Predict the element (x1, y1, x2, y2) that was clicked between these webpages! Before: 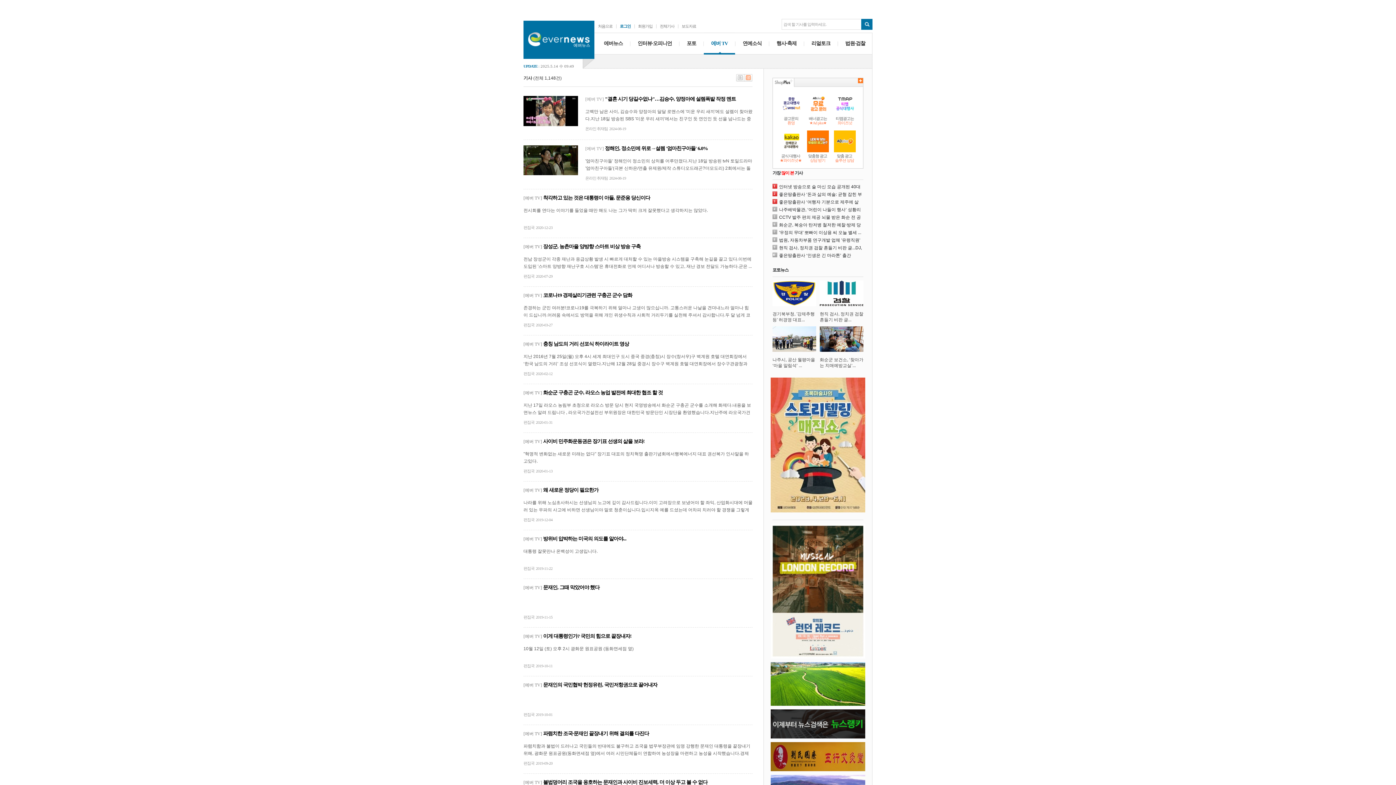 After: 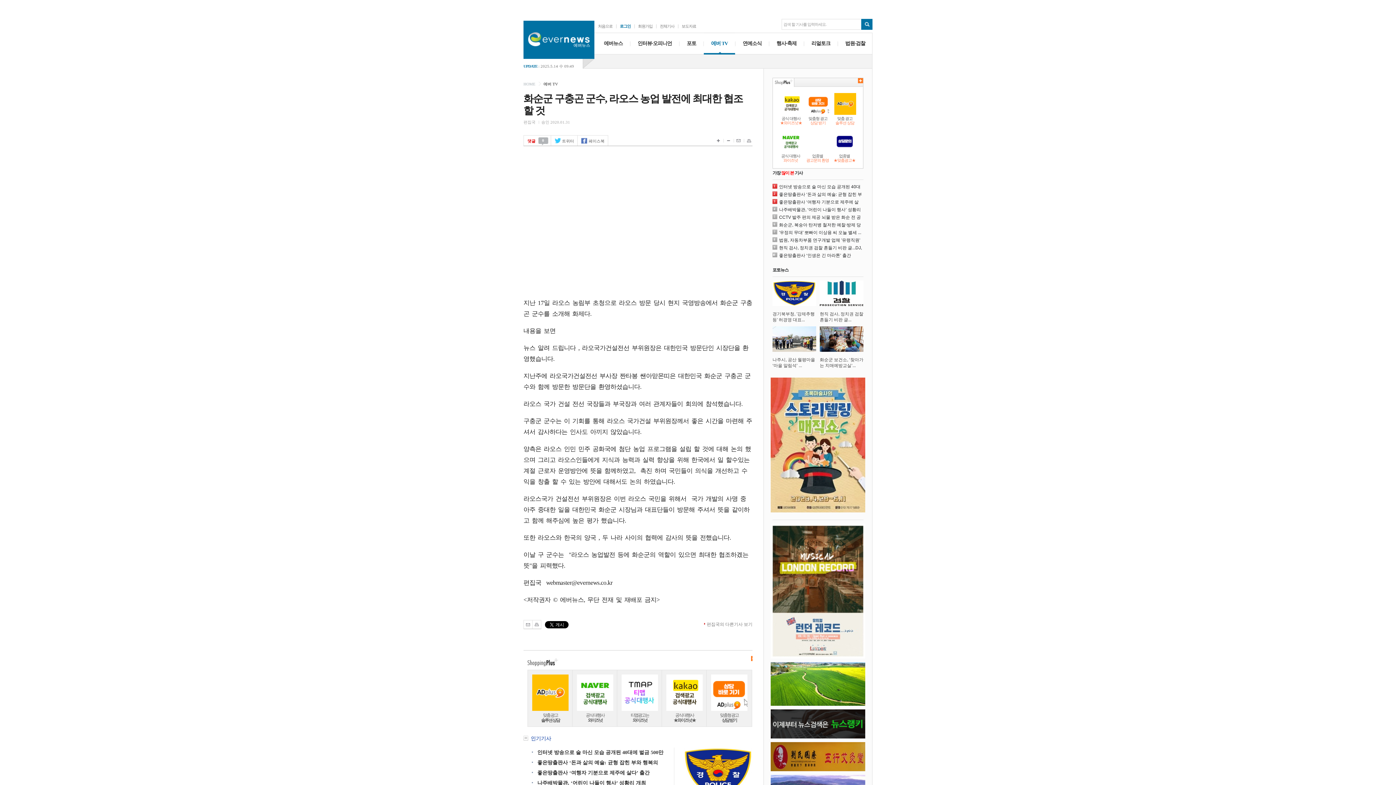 Action: bbox: (523, 401, 752, 416) label: 지난 17일 라오스 농림부 초청으로 라오스 방문 당시 현지 국영방송에서 화순군 구충곤 군수를 소개해 화제다.내용을 보면뉴스 알려 드립니다 , 라오국가건설전선 부위원장은 대한민국 방문단인 시장단을 환영했습니다.지난주에 라오국가건설전선 부사장 짠타봉 쌘아...